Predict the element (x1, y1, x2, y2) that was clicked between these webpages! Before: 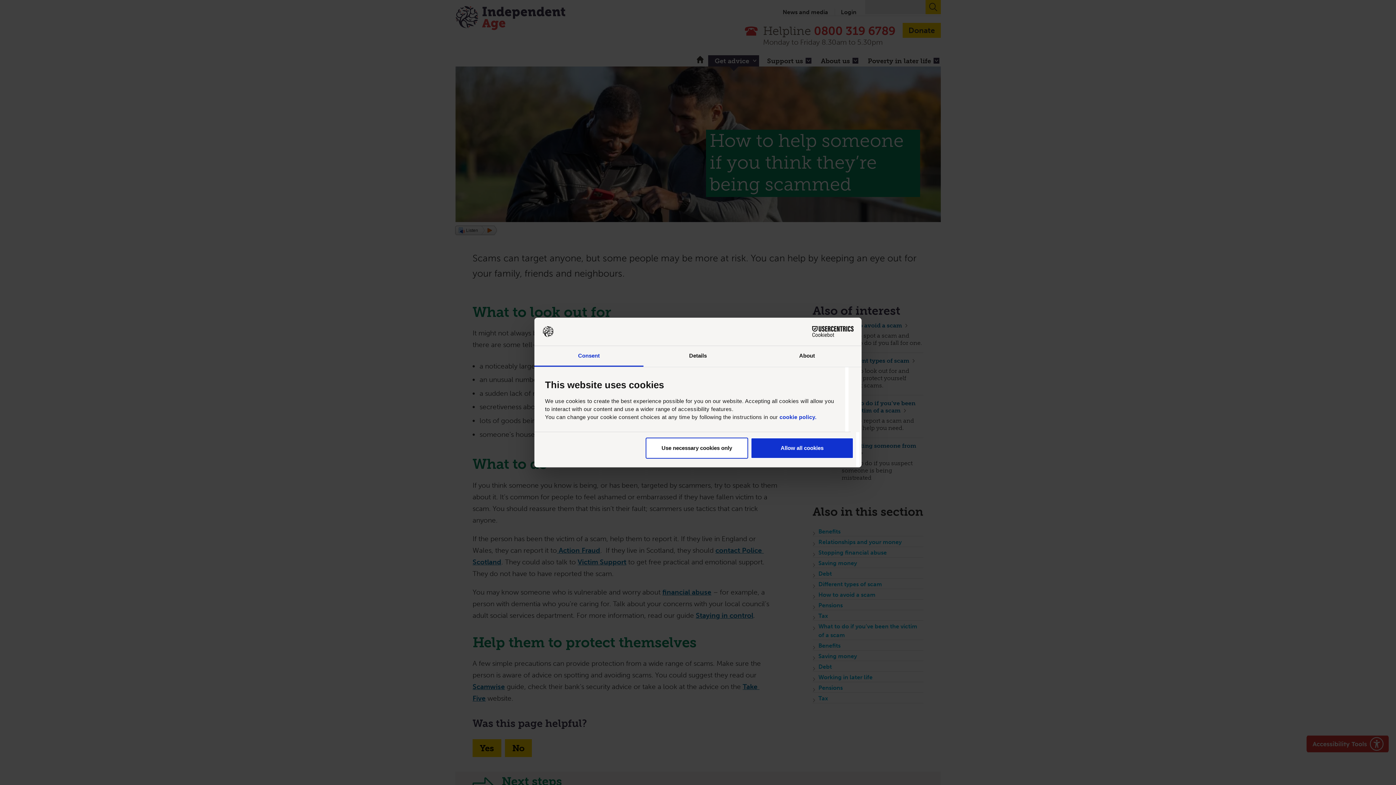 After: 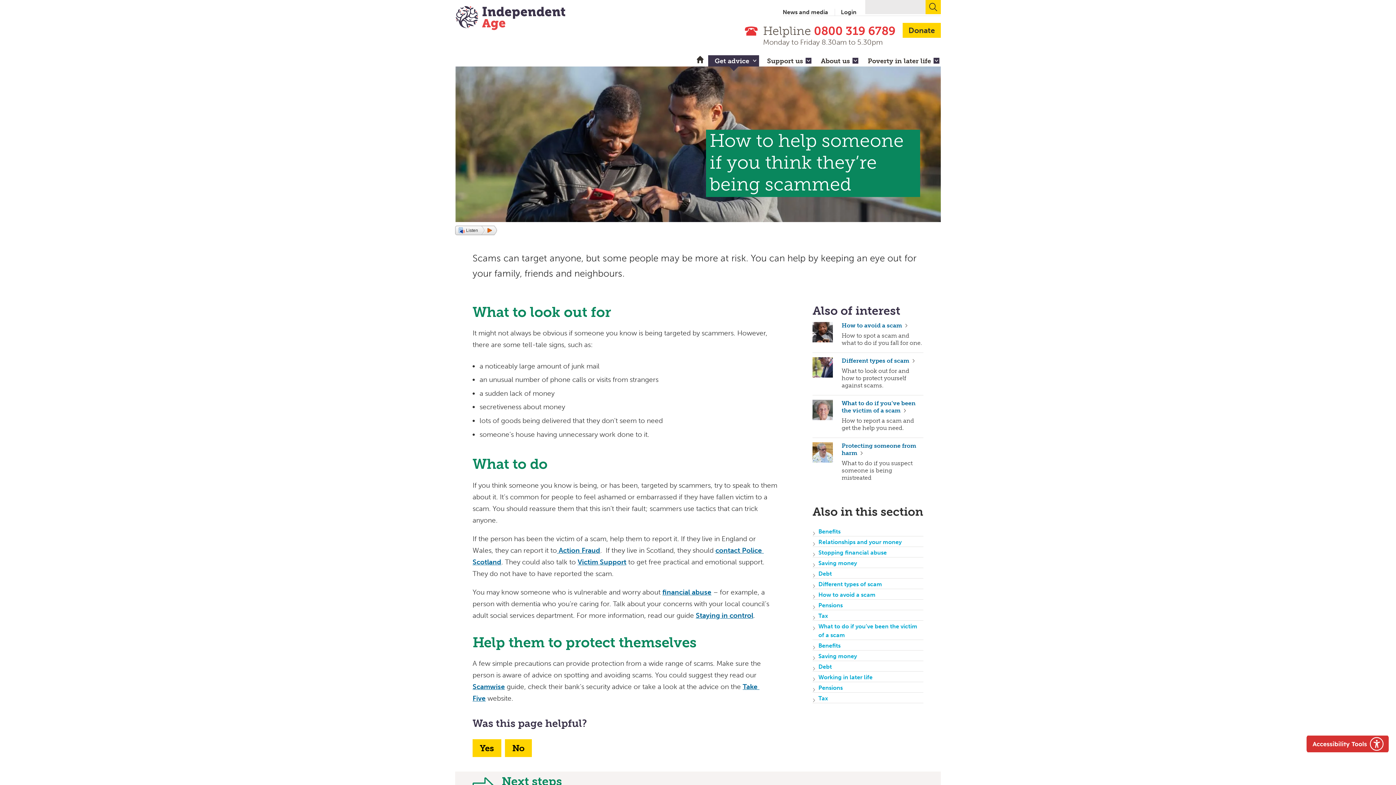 Action: bbox: (645, 437, 748, 459) label: Use necessary cookies only